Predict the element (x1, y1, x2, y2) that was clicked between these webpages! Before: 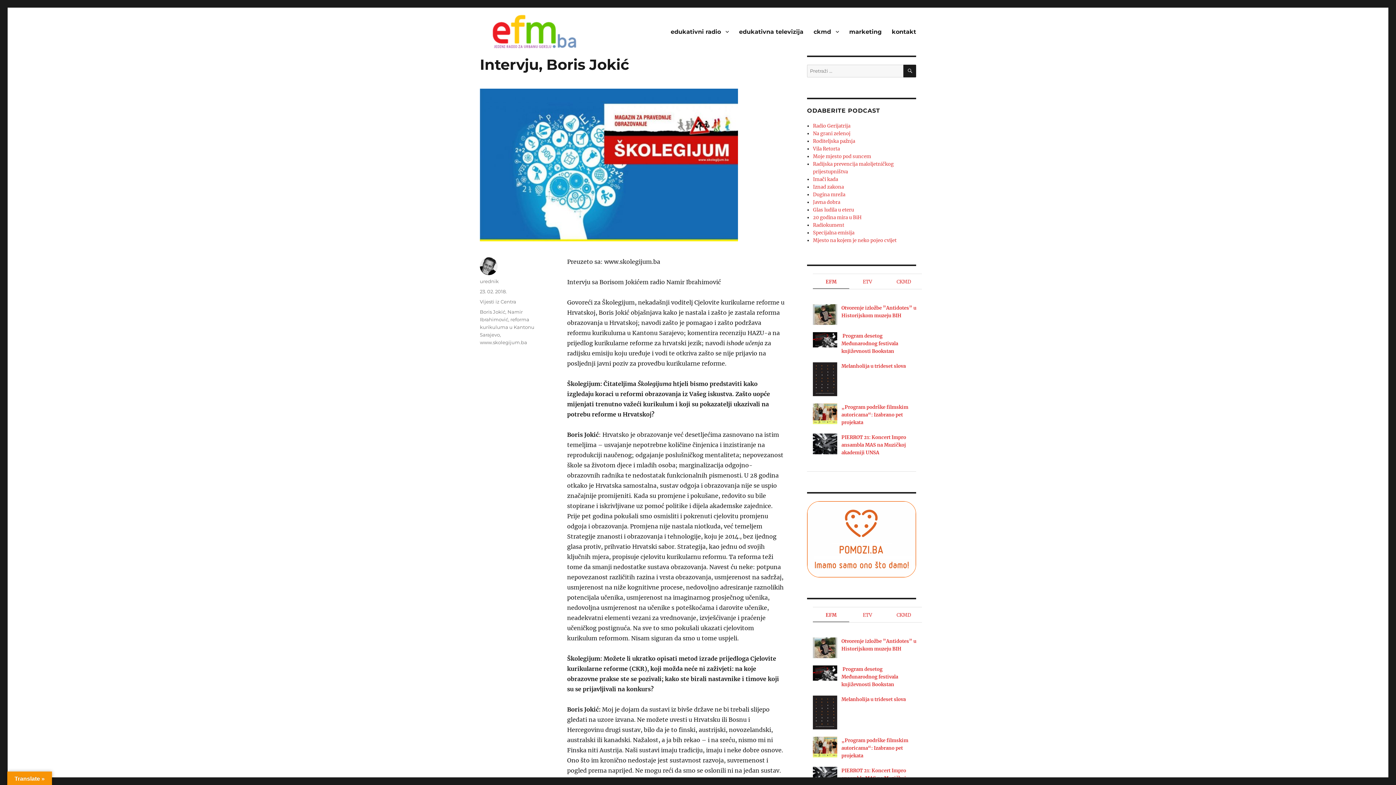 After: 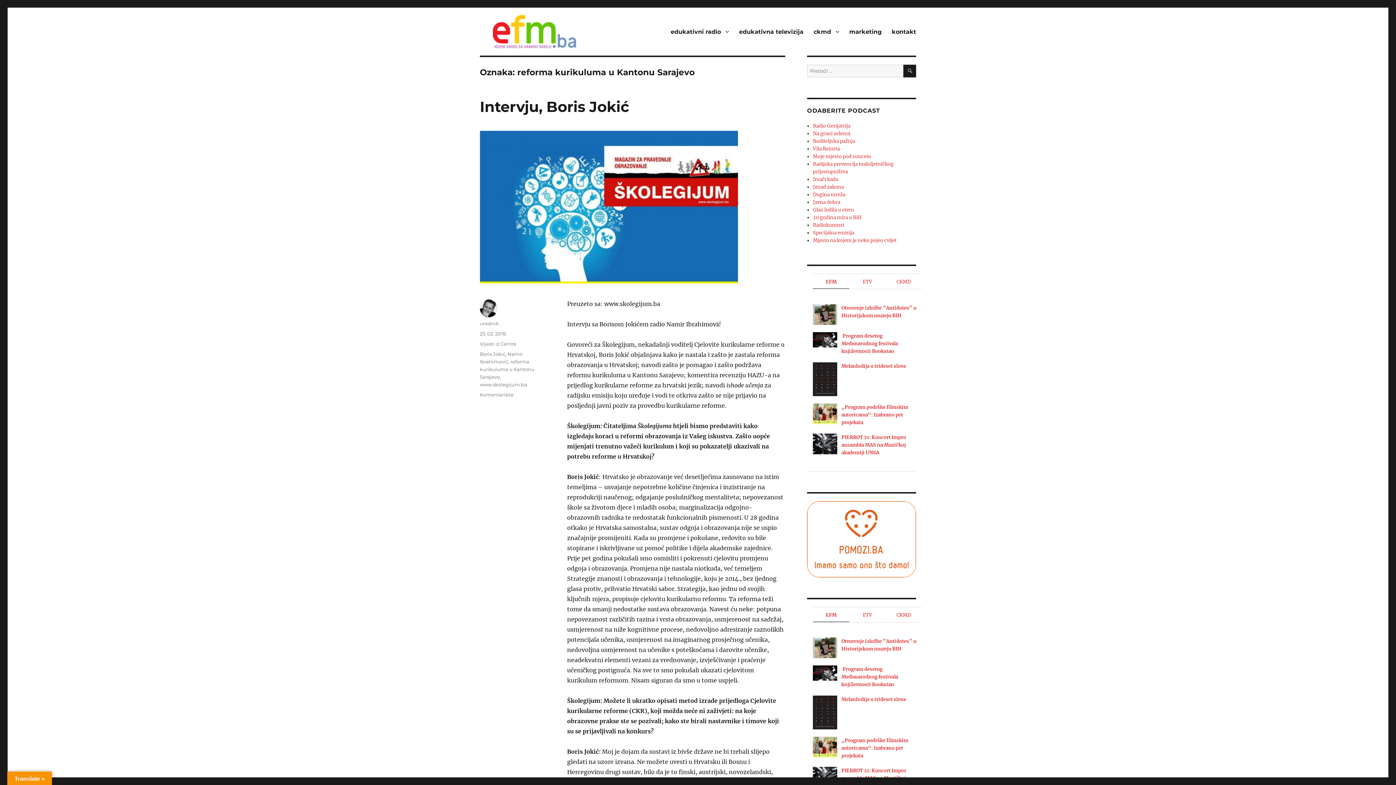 Action: bbox: (480, 316, 534, 337) label: reforma kurikuluma u Kantonu Sarajevo